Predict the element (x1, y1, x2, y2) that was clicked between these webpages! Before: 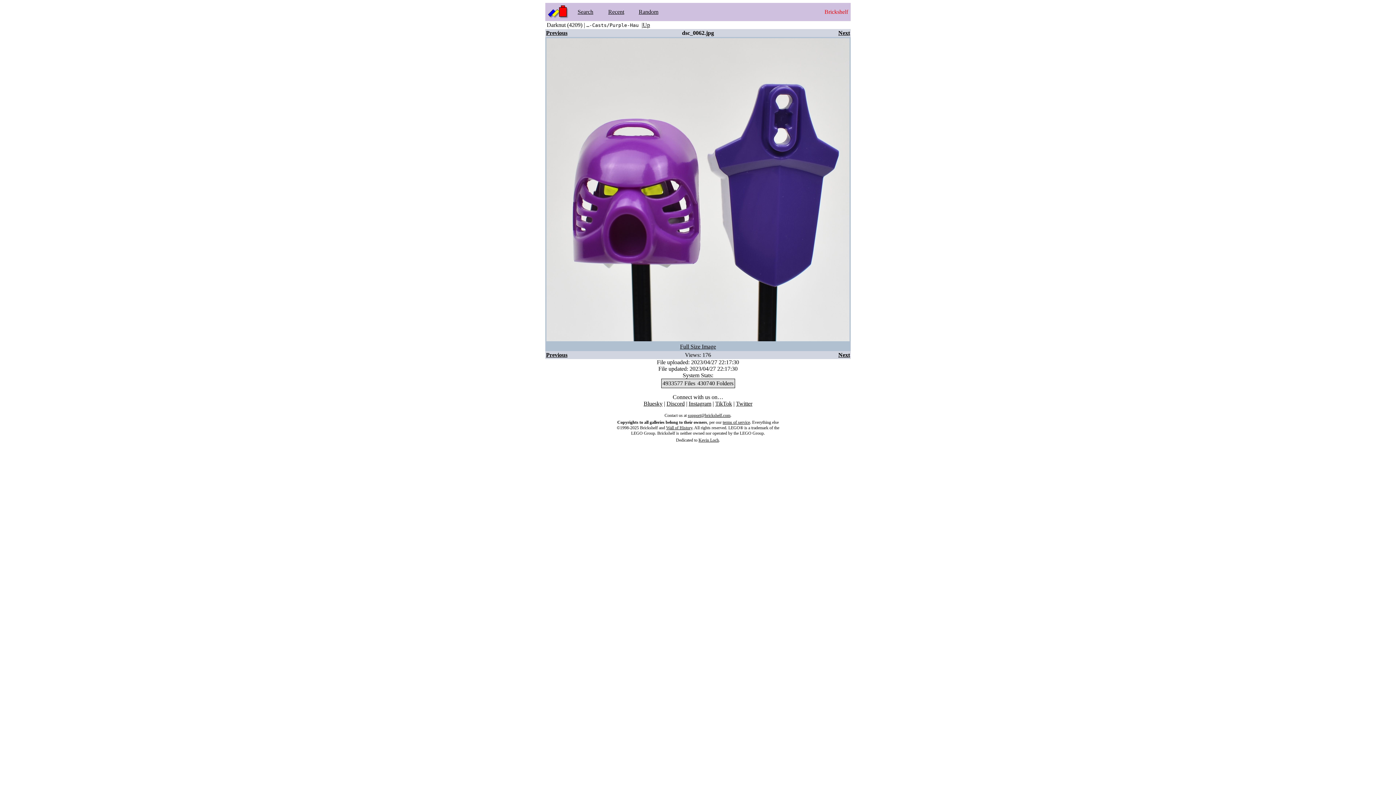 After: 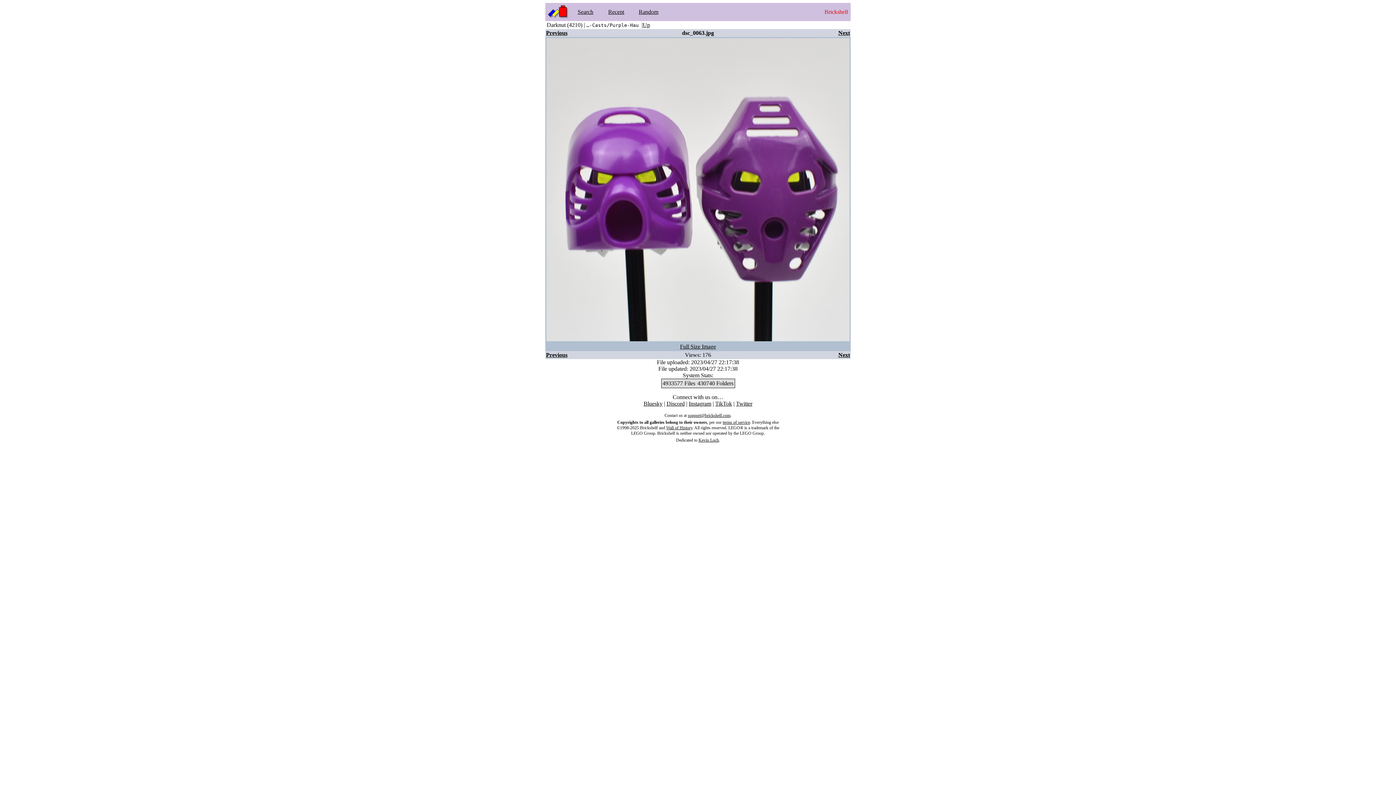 Action: label: Next bbox: (838, 352, 850, 358)